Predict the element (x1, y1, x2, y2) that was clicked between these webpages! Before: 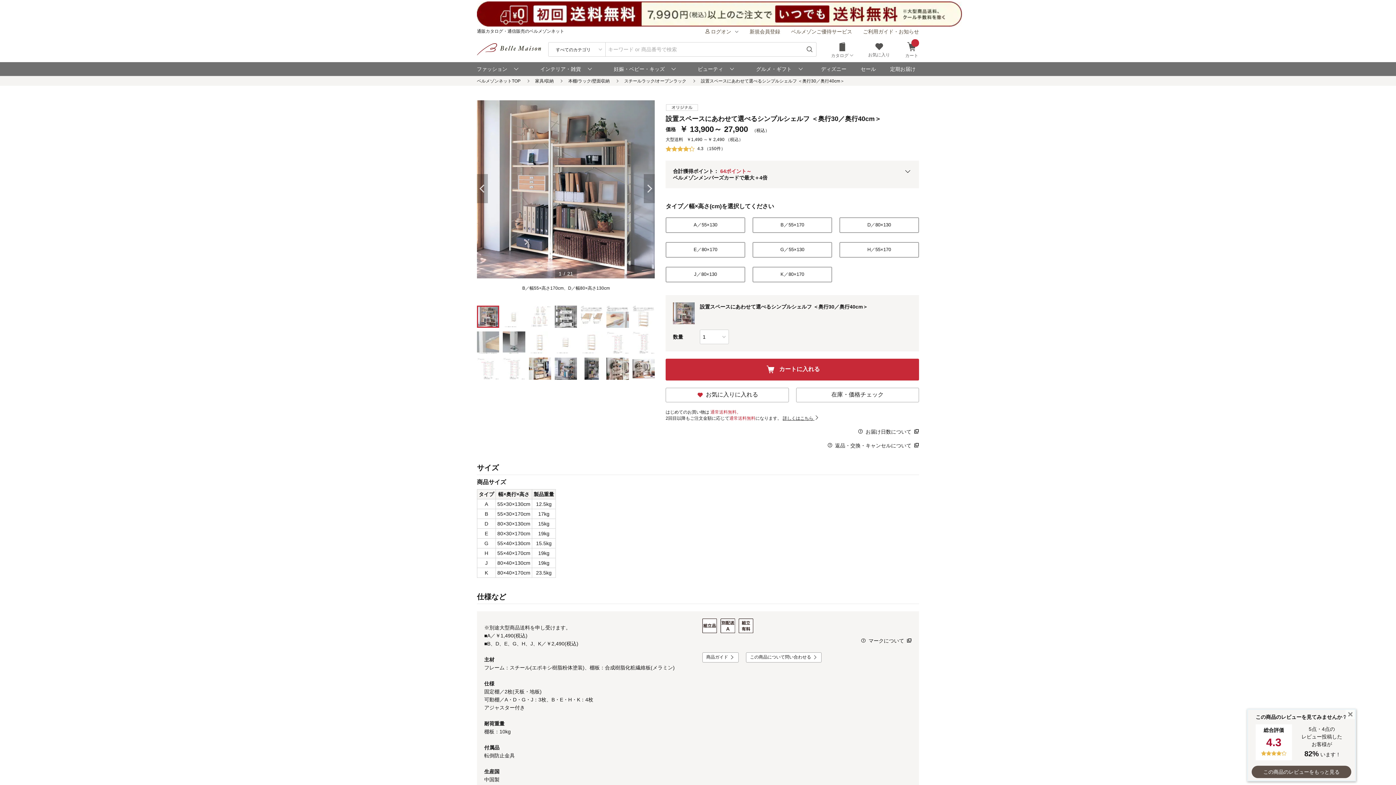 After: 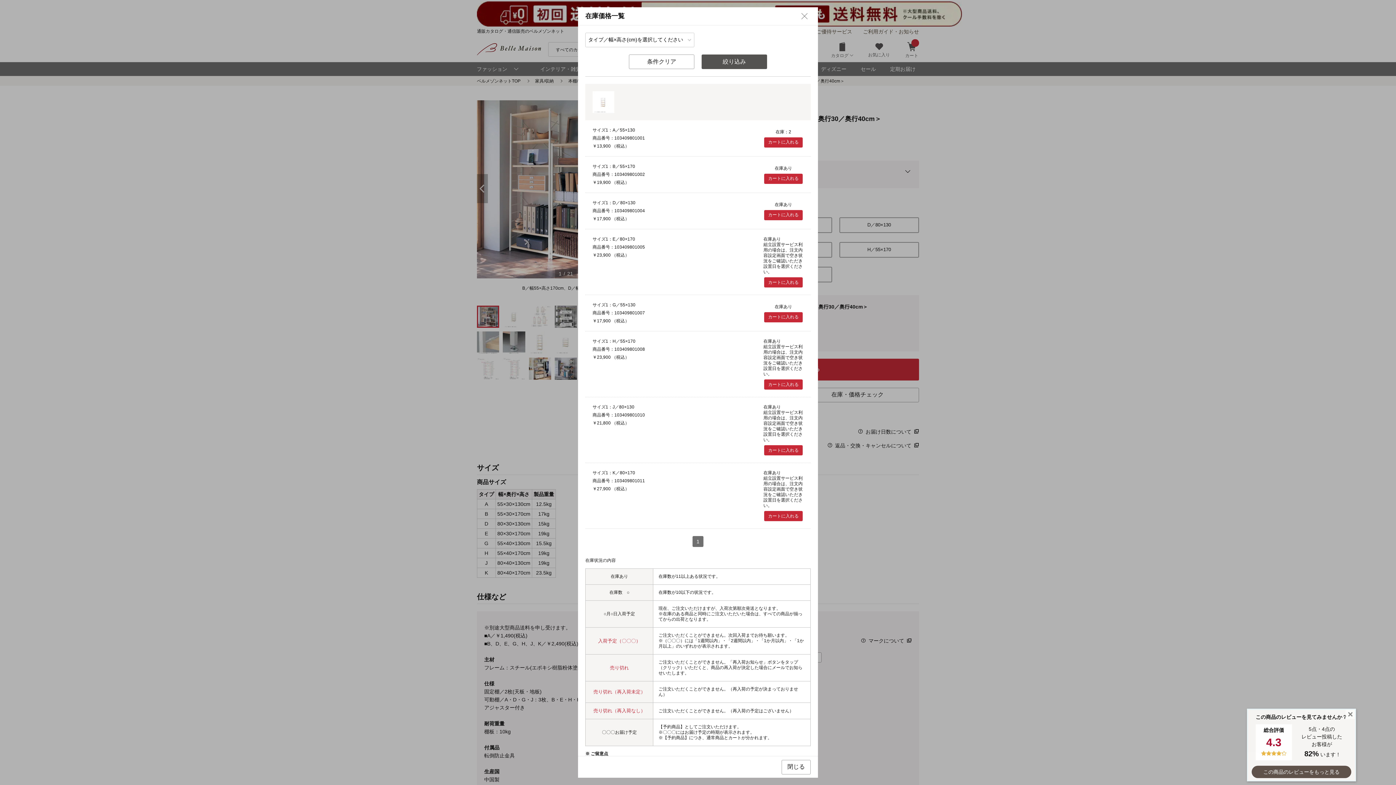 Action: bbox: (796, 387, 919, 402) label: 在庫・価格チェック